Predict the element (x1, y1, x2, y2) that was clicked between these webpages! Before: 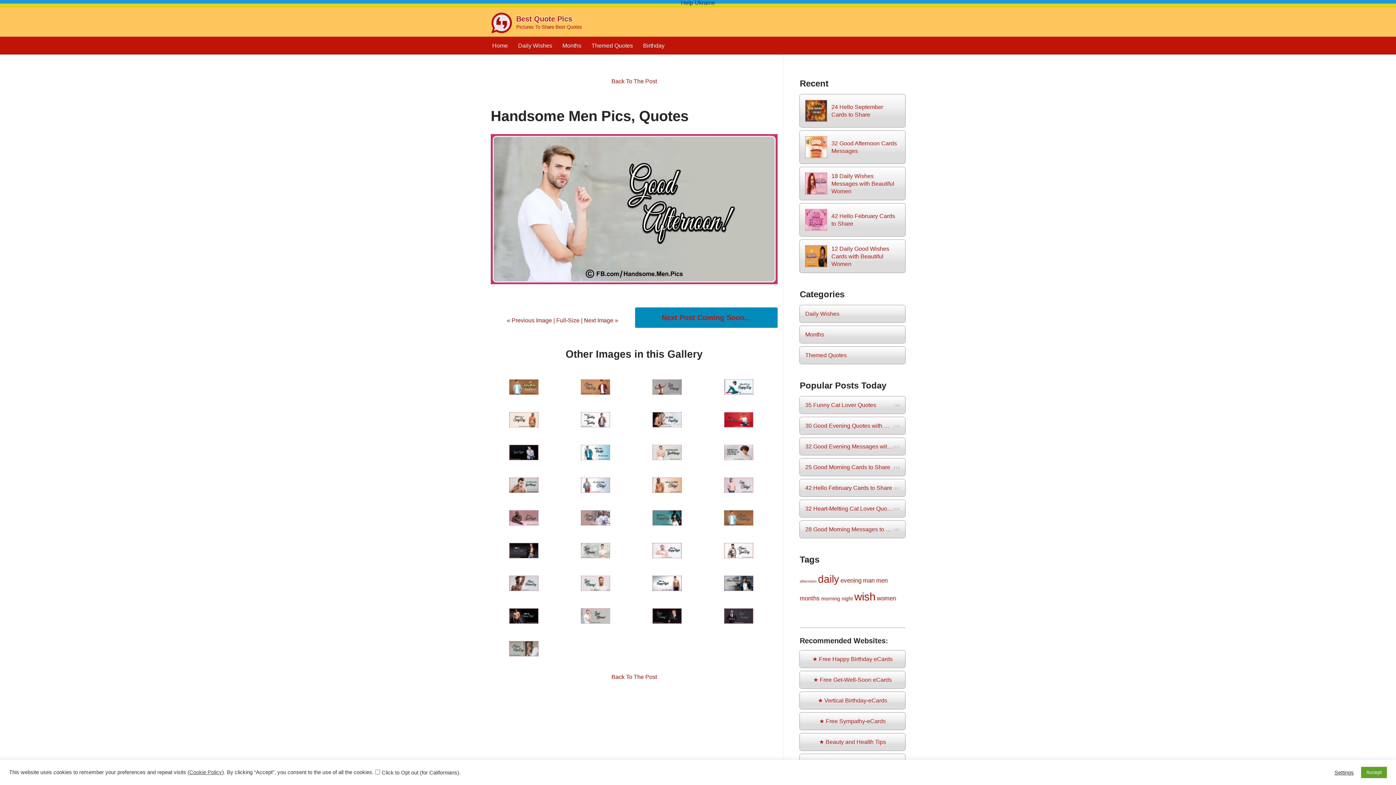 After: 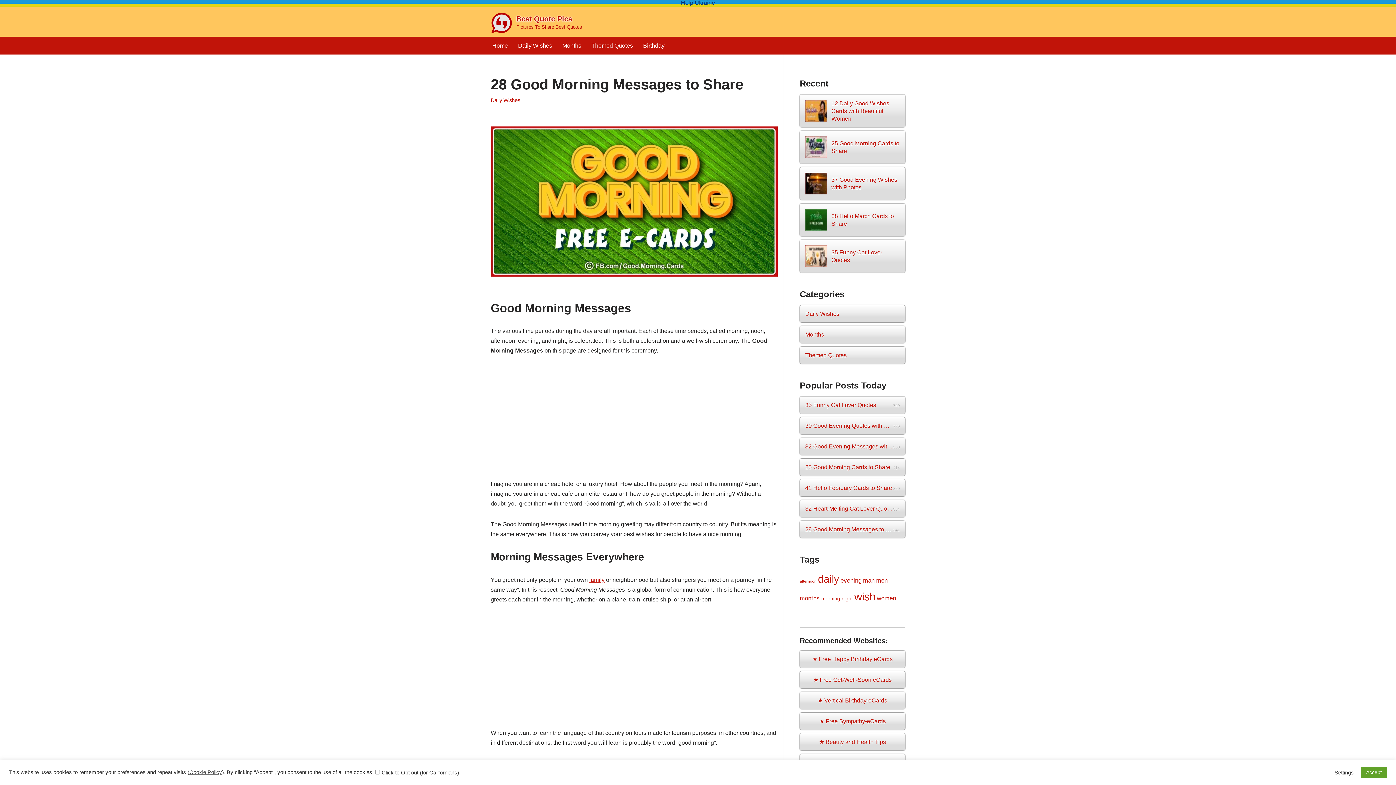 Action: bbox: (800, 521, 905, 538) label: 28 Good Morning Messages to Share
341